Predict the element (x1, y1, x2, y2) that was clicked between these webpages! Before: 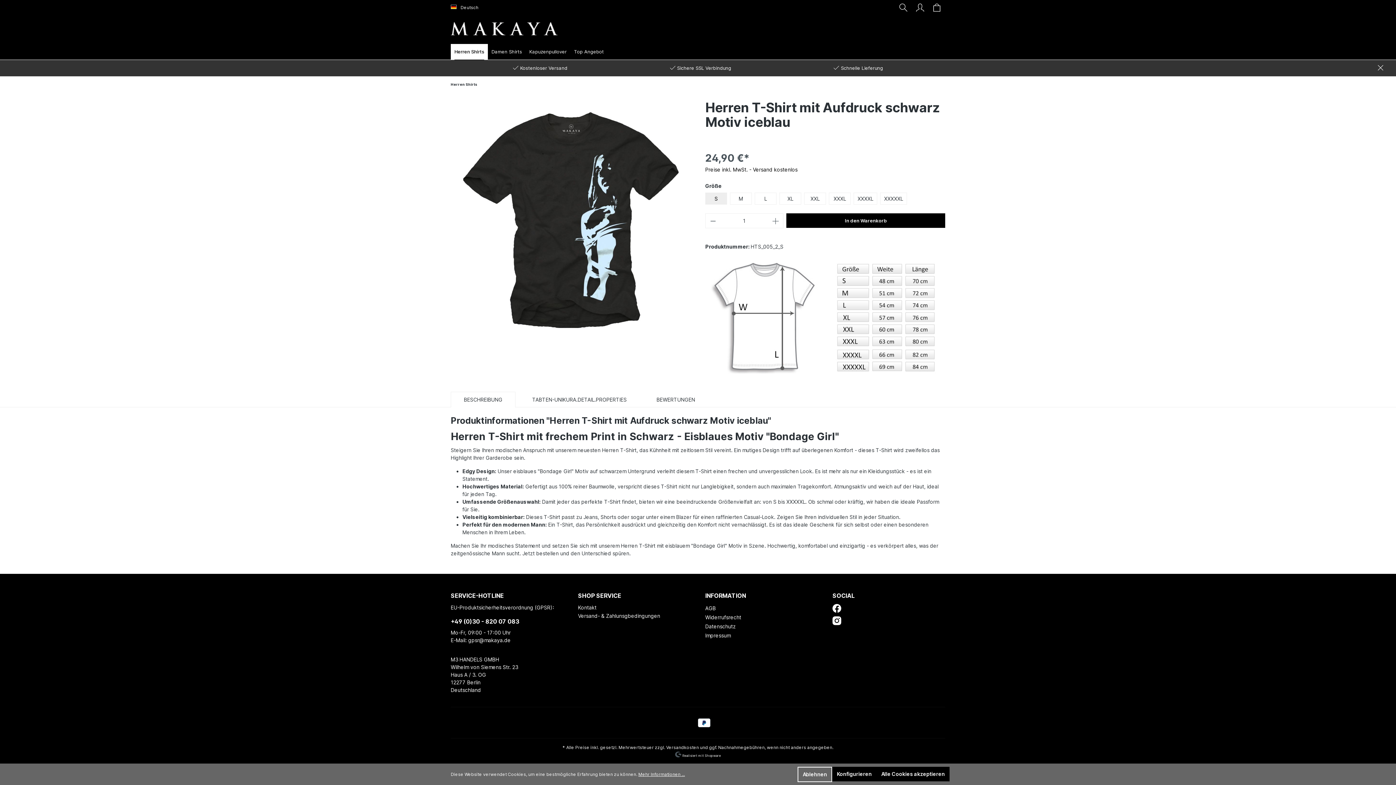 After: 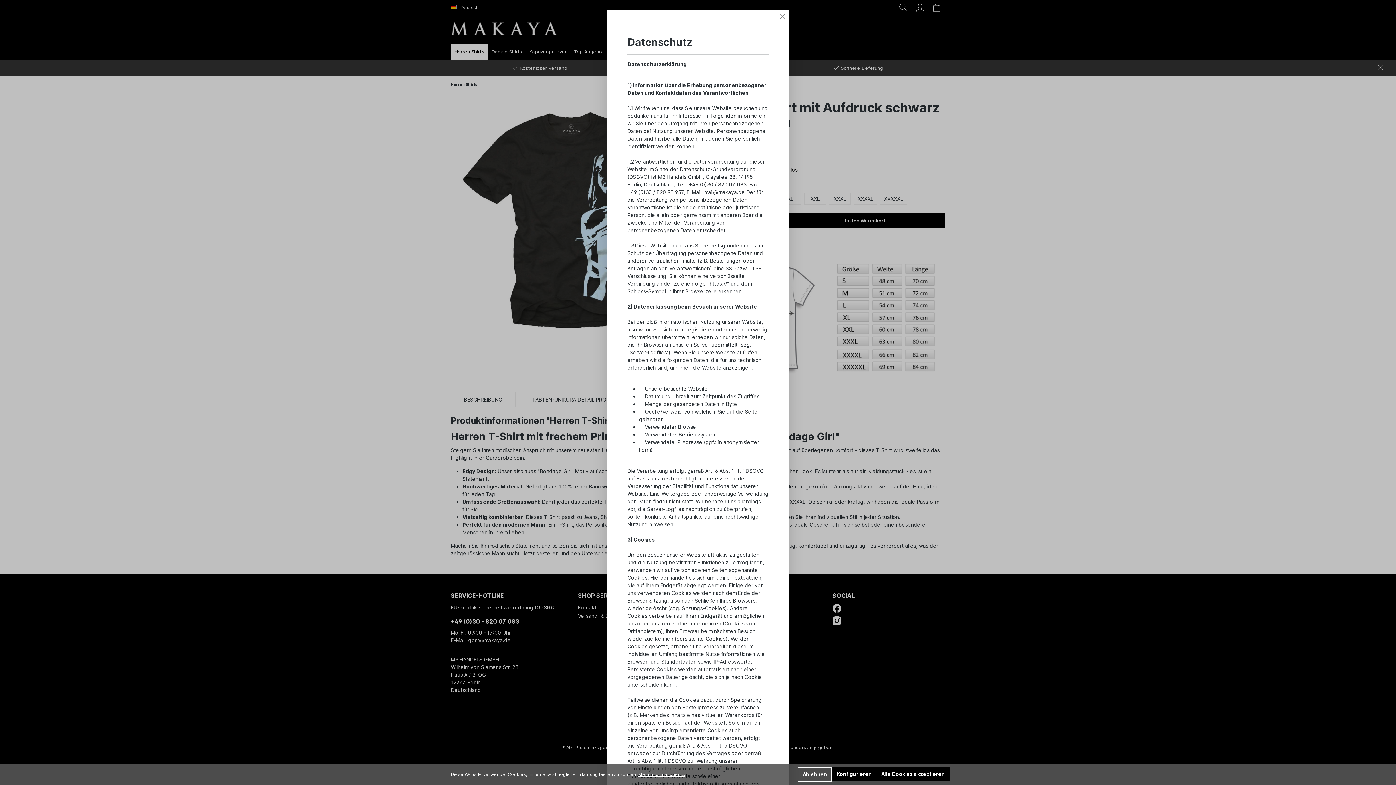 Action: bbox: (638, 771, 685, 778) label: Mehr Informationen ...